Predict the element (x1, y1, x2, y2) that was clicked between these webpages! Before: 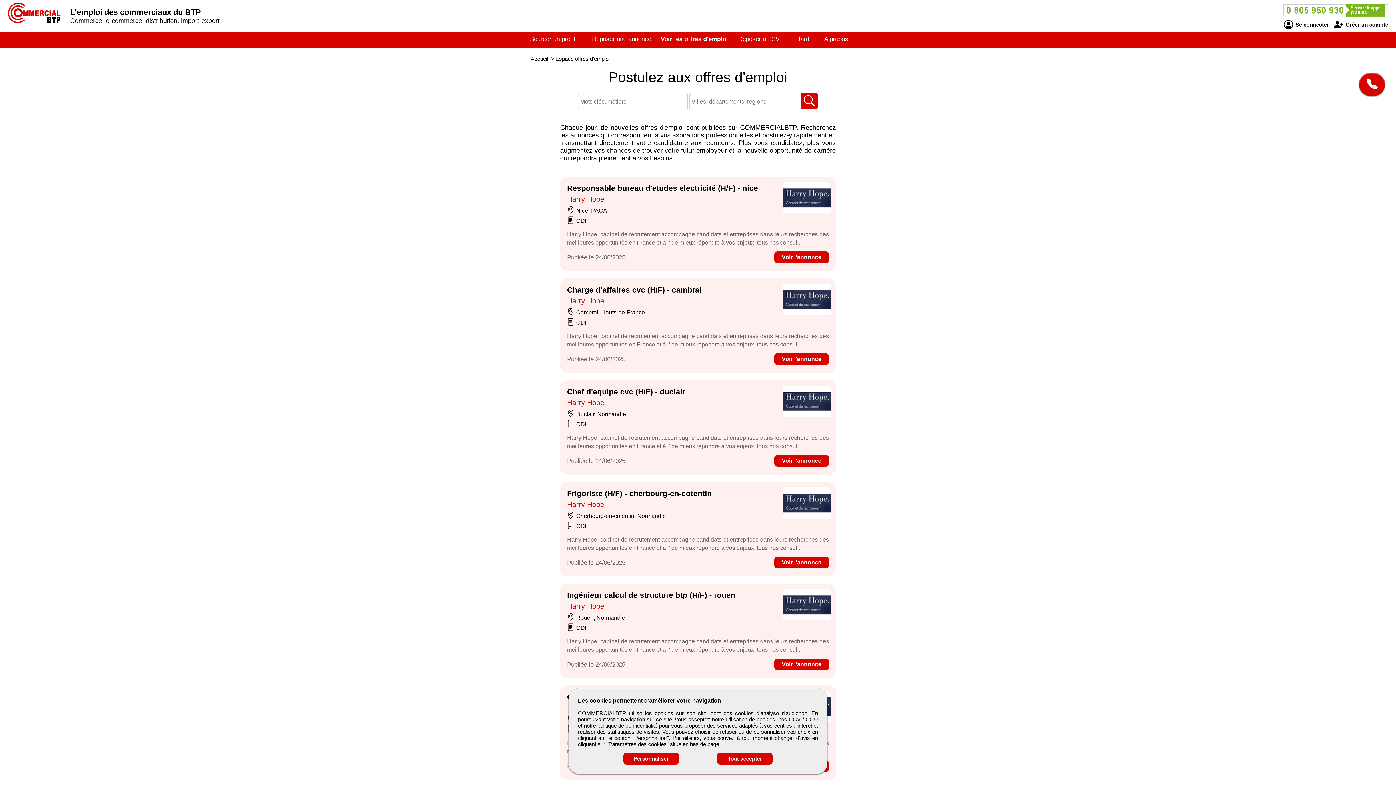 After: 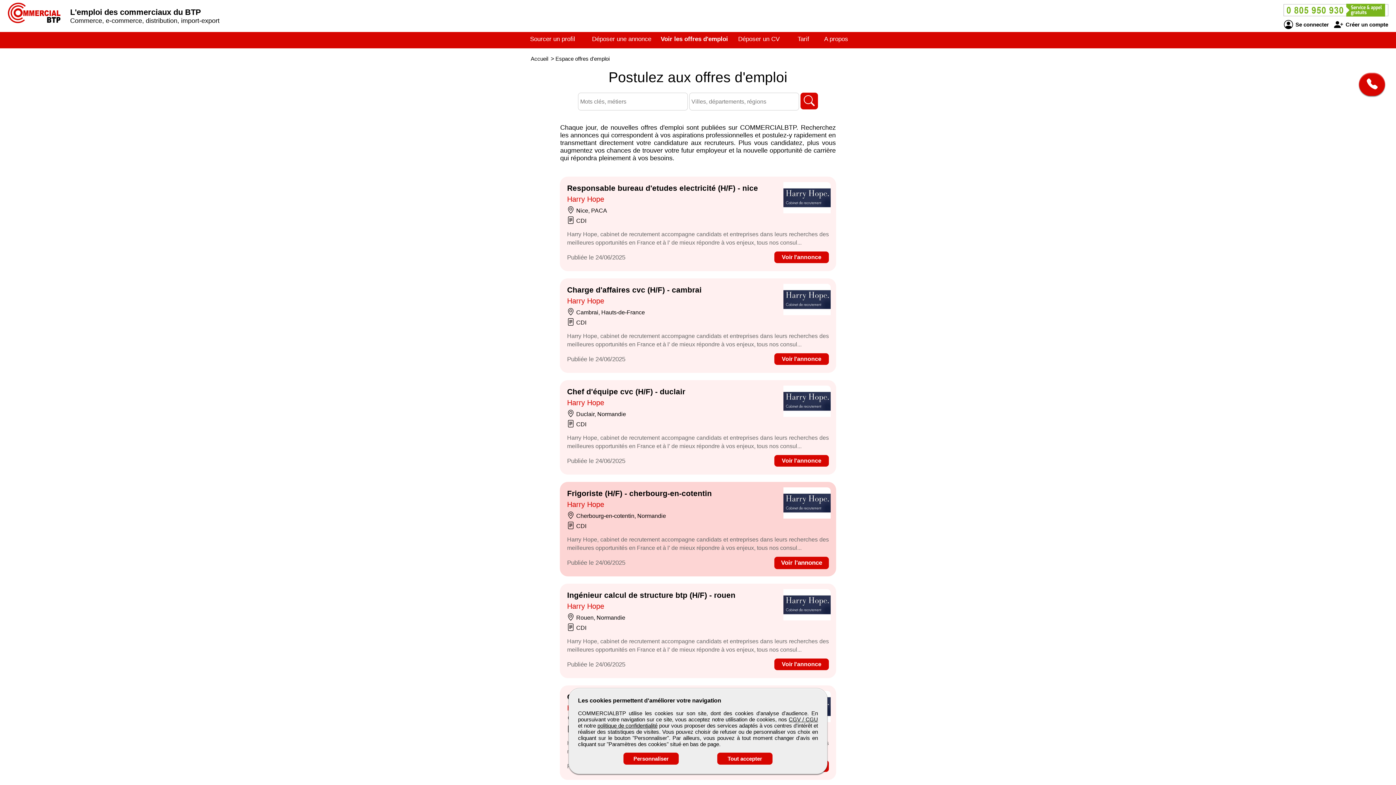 Action: bbox: (774, 557, 829, 568) label: Voir l'annonce